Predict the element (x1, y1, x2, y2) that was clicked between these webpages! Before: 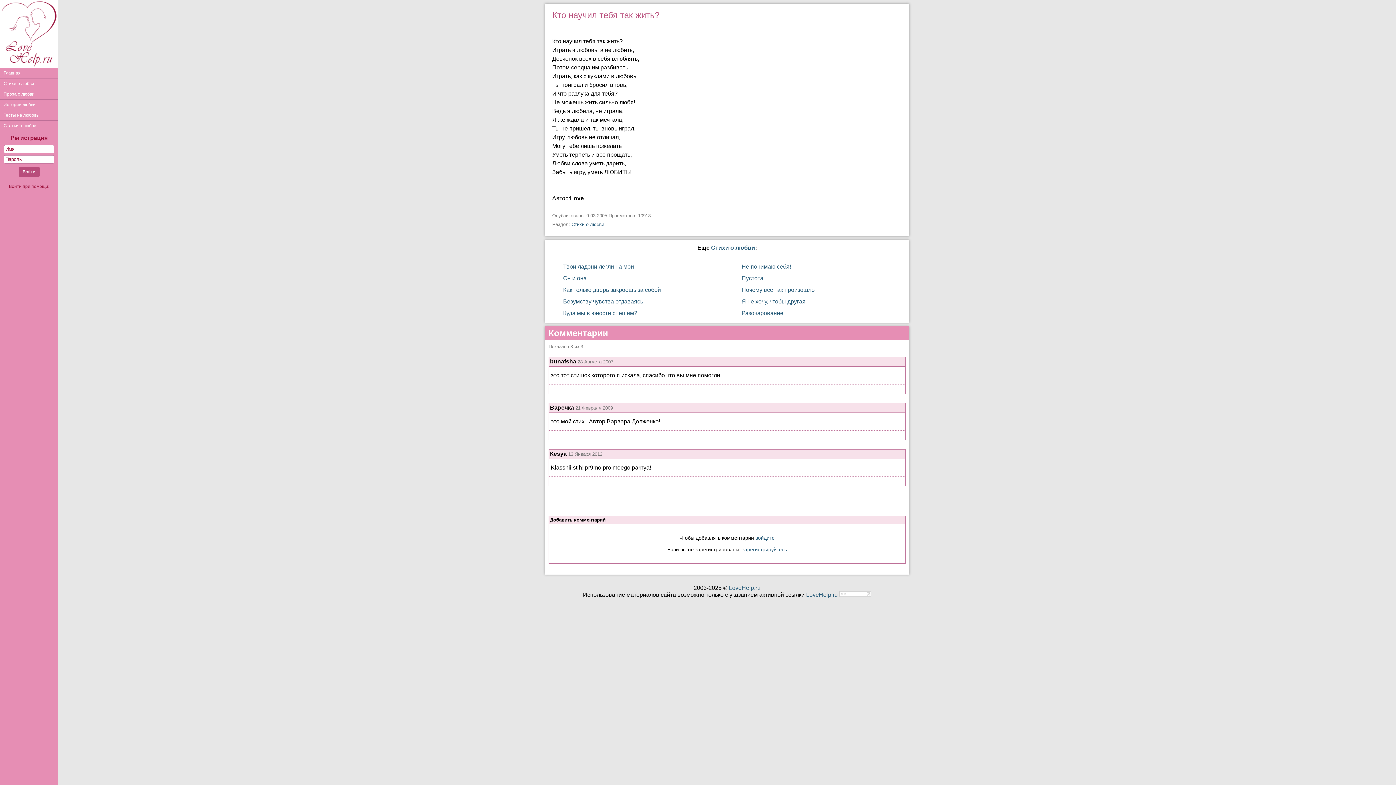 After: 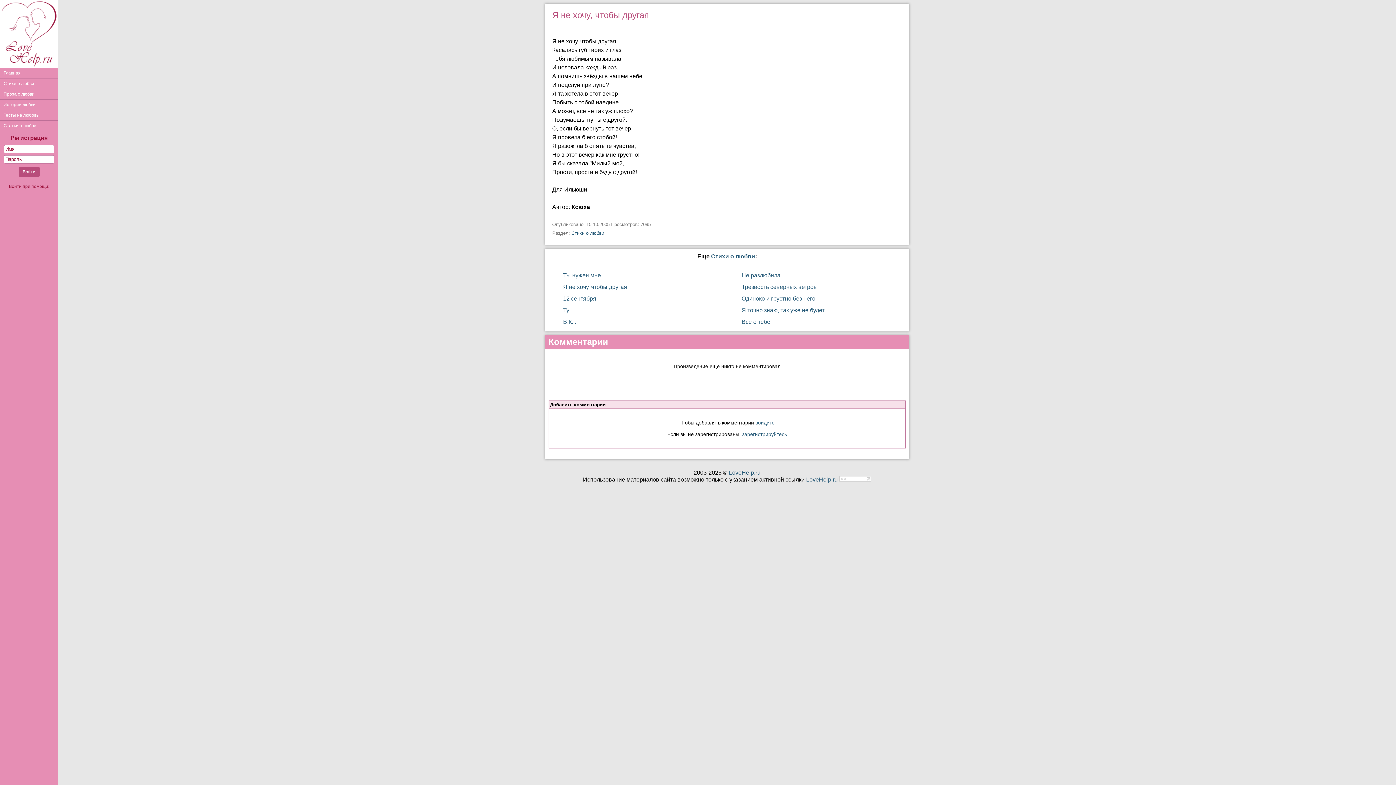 Action: bbox: (741, 298, 805, 304) label: Я не хочу, чтобы другая